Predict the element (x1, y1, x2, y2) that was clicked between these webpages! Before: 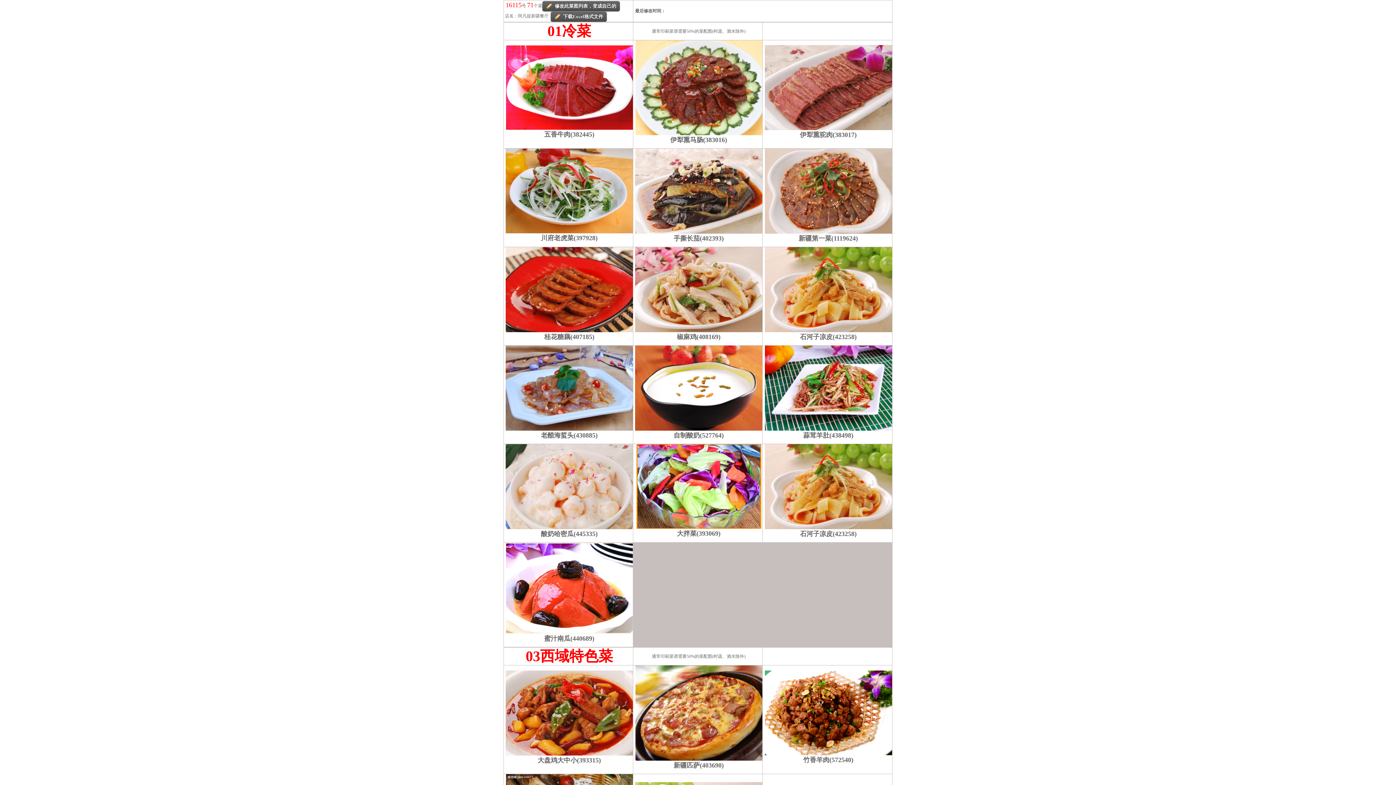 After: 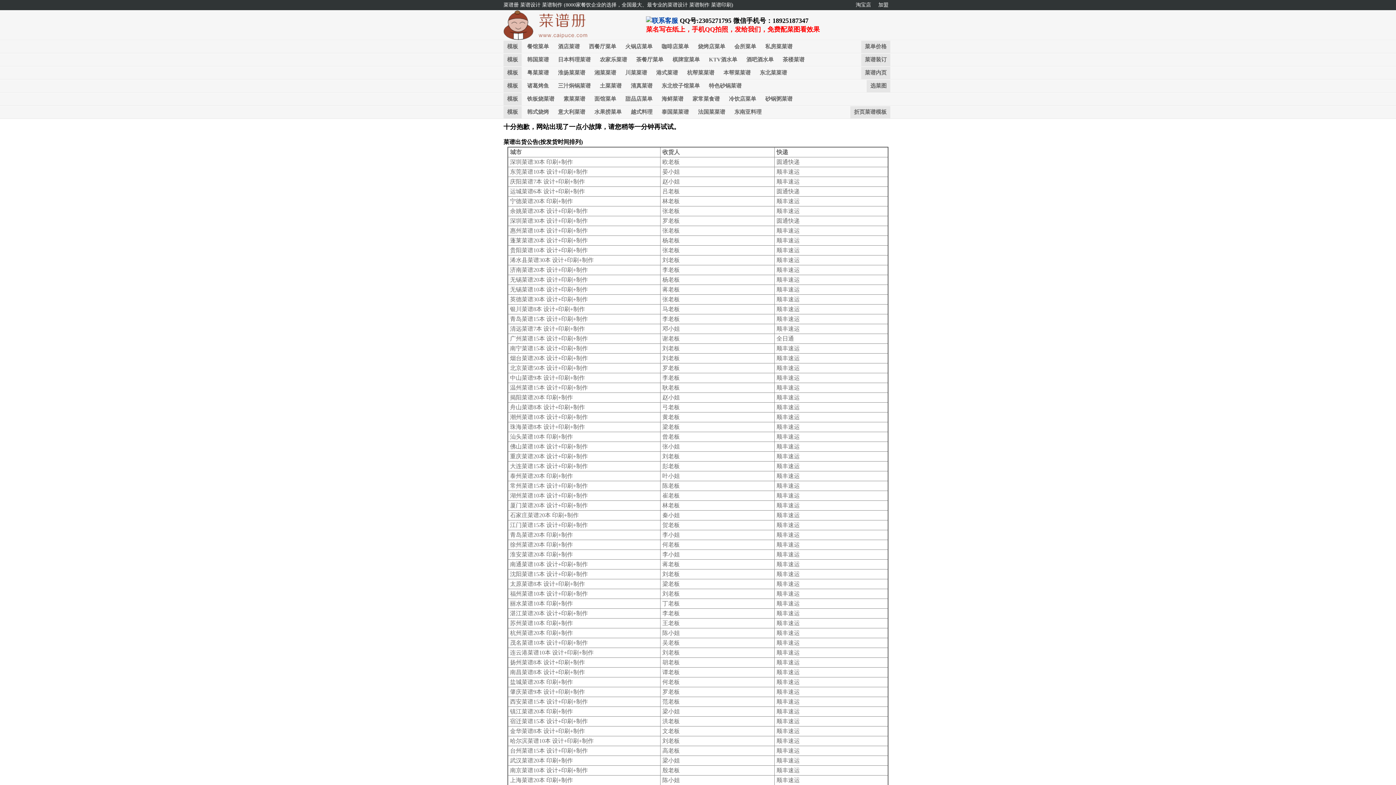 Action: bbox: (550, 11, 606, 21) label: 下载Excel格式文件